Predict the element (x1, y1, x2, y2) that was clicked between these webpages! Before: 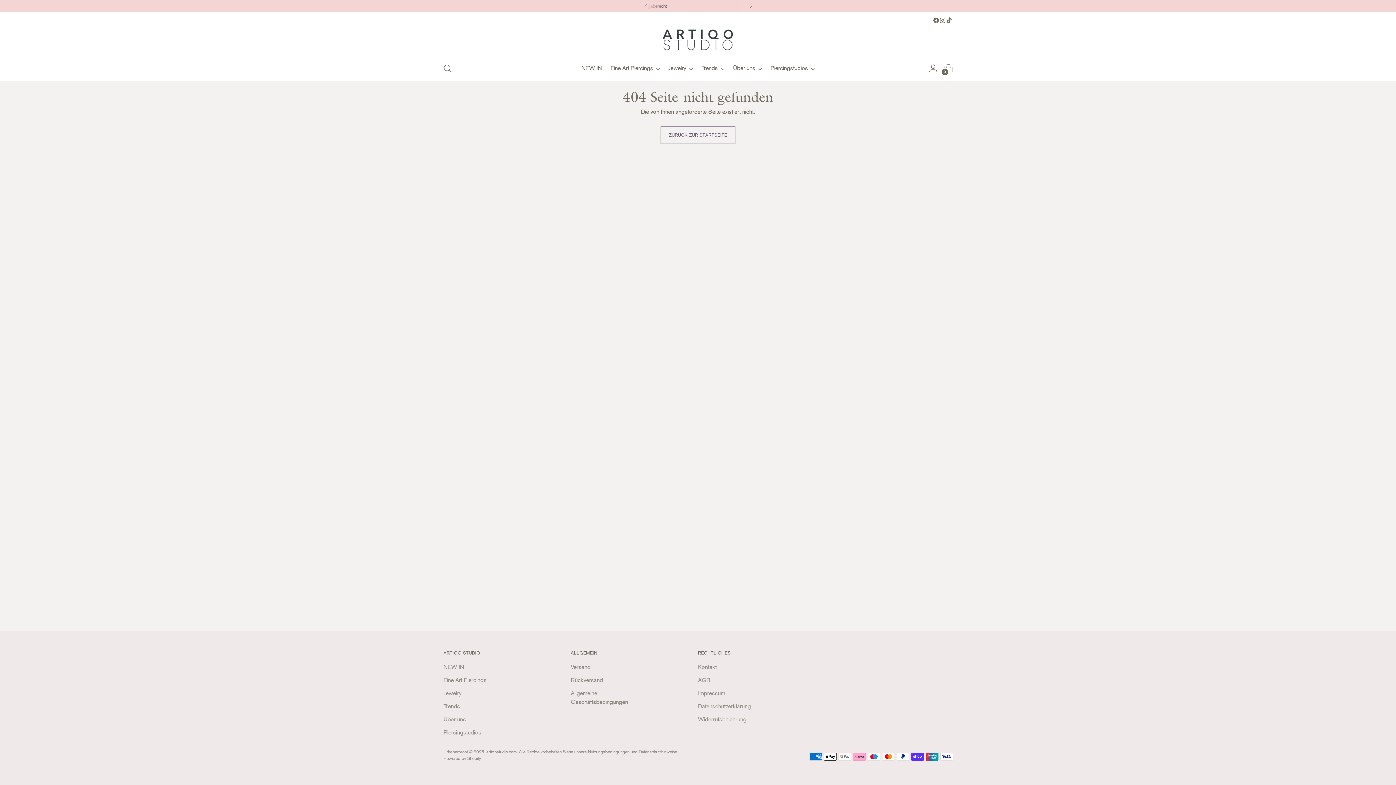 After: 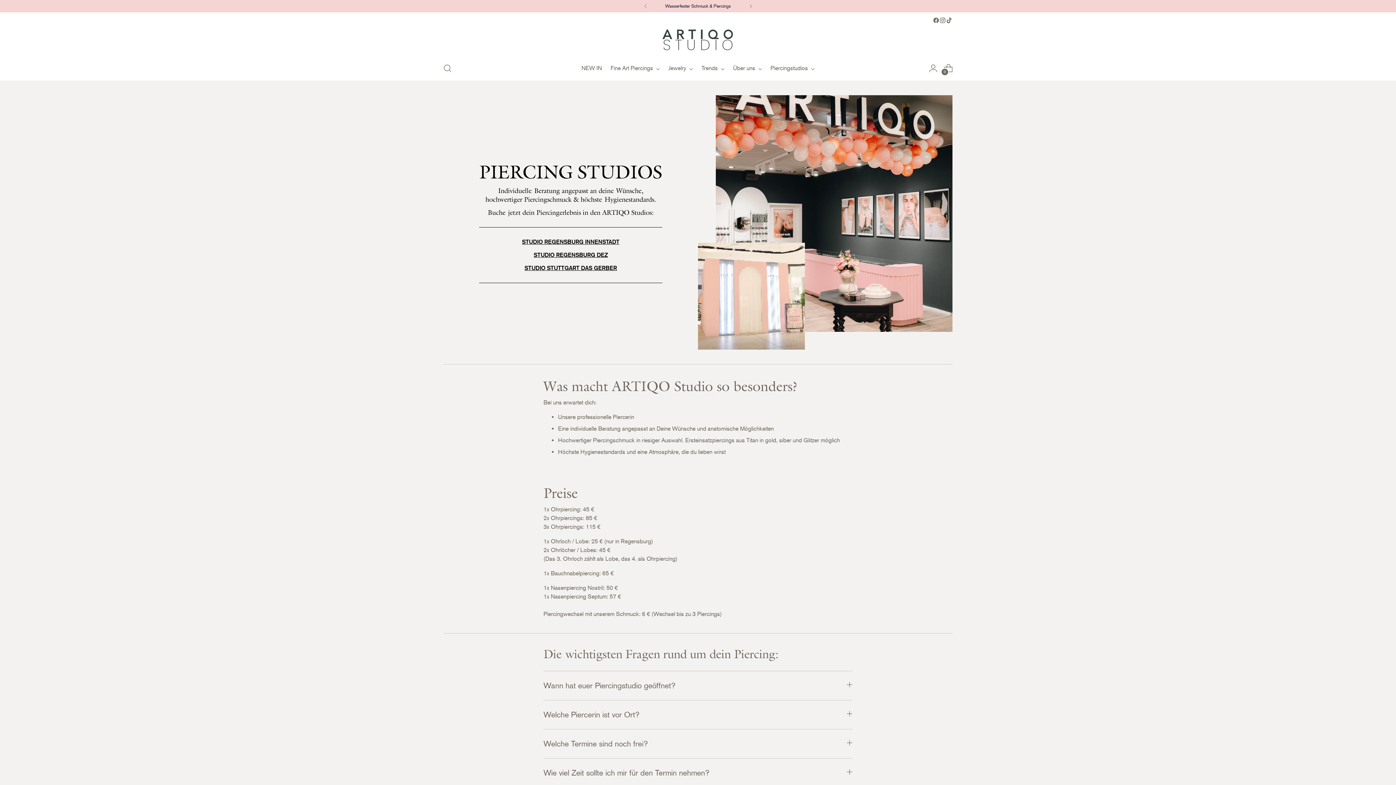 Action: label: Piercingstudios bbox: (443, 729, 481, 736)